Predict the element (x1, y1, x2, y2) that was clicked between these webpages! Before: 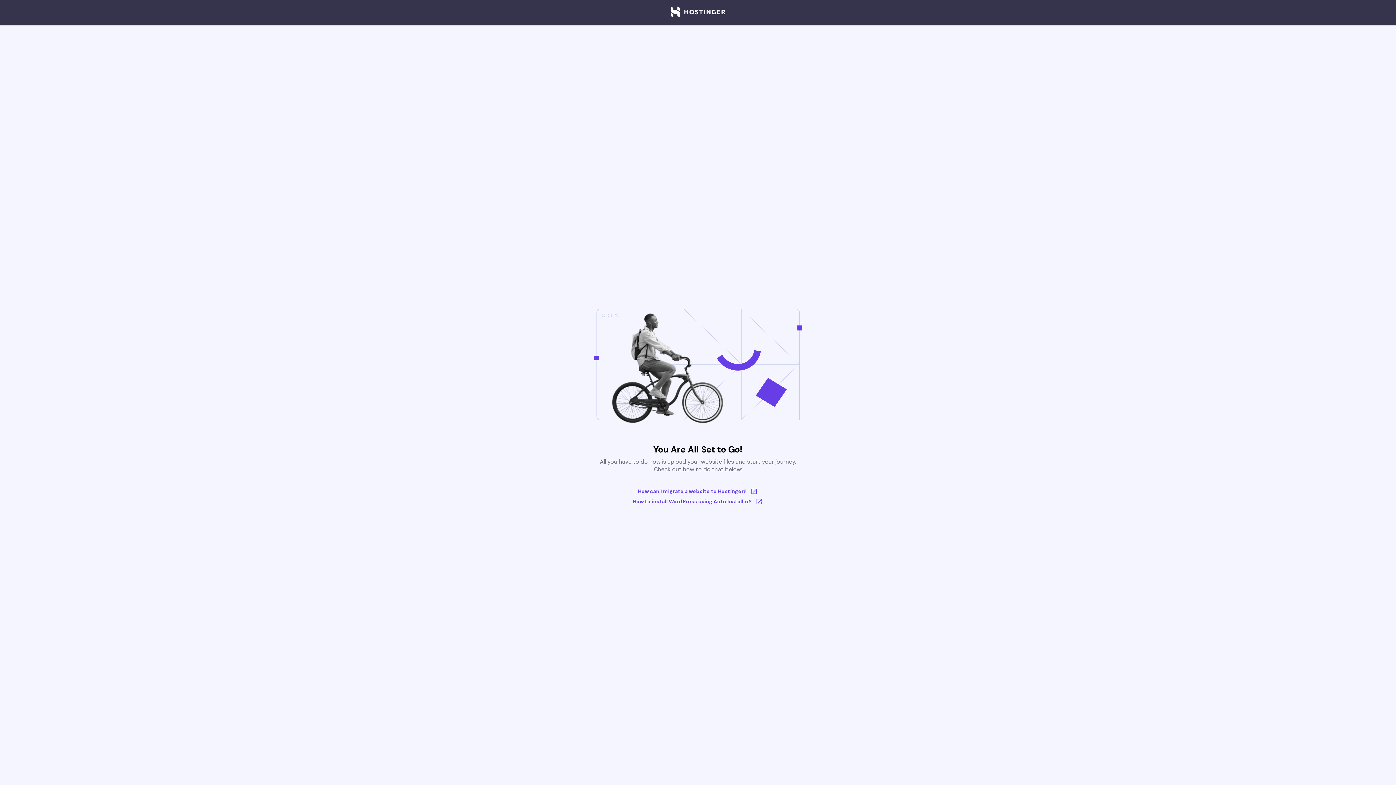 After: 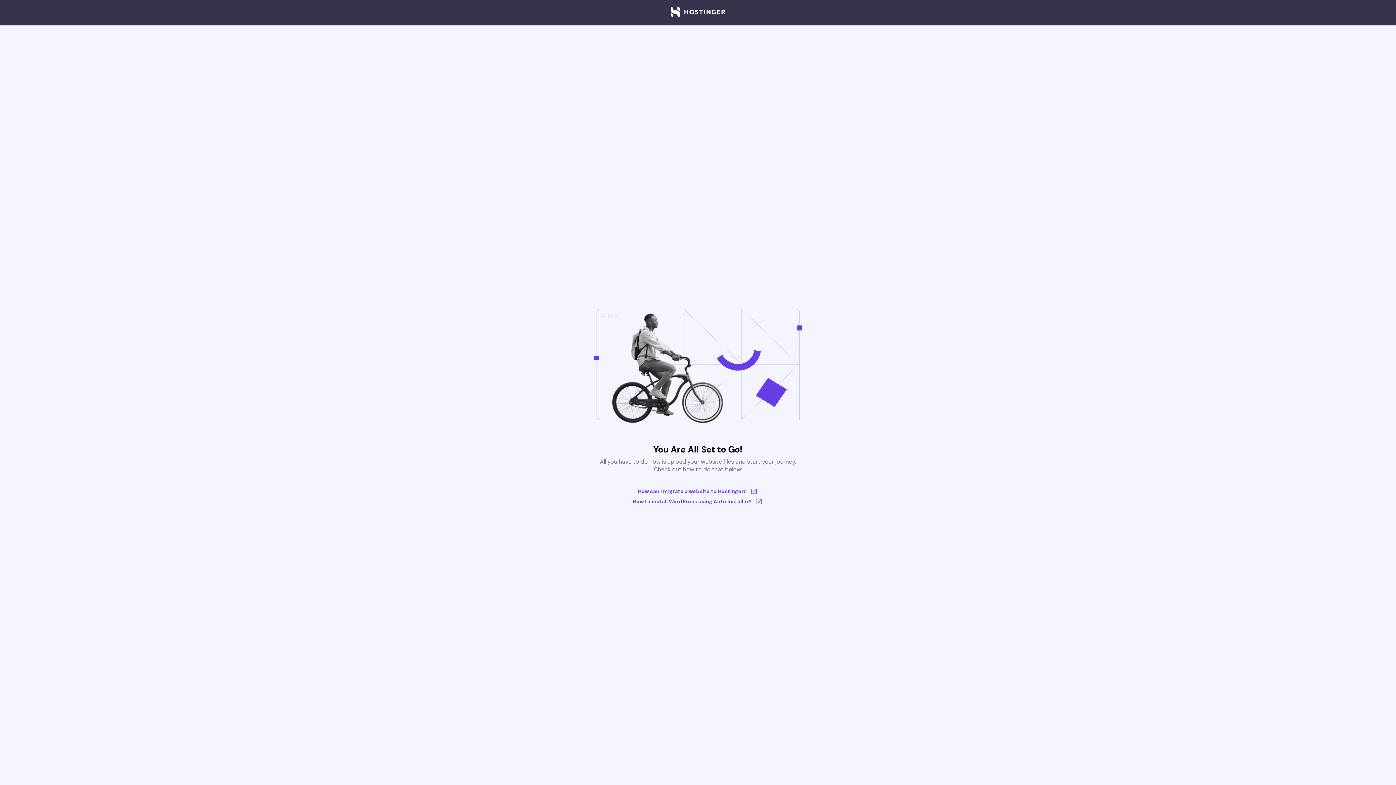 Action: bbox: (633, 498, 763, 505) label: How to install WordPress using Auto Installer?